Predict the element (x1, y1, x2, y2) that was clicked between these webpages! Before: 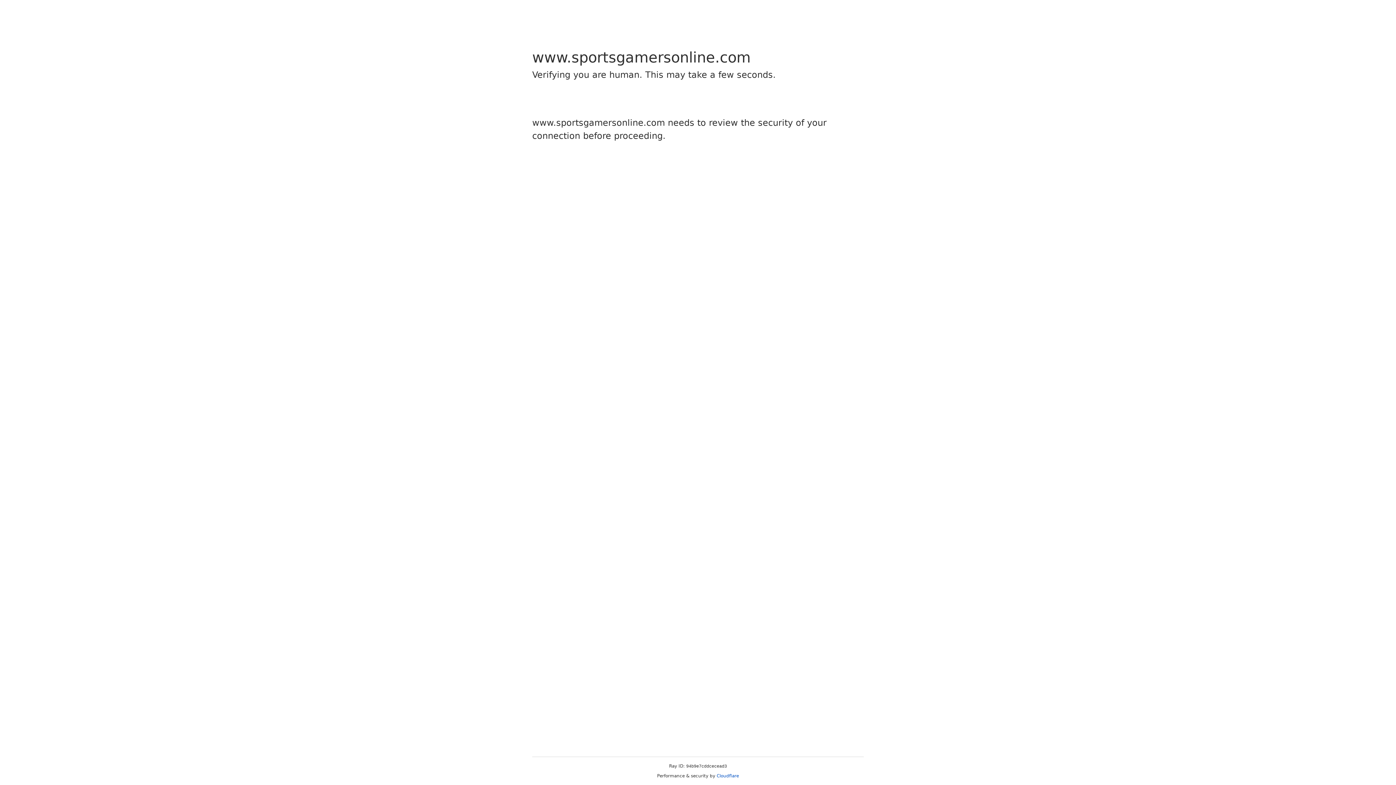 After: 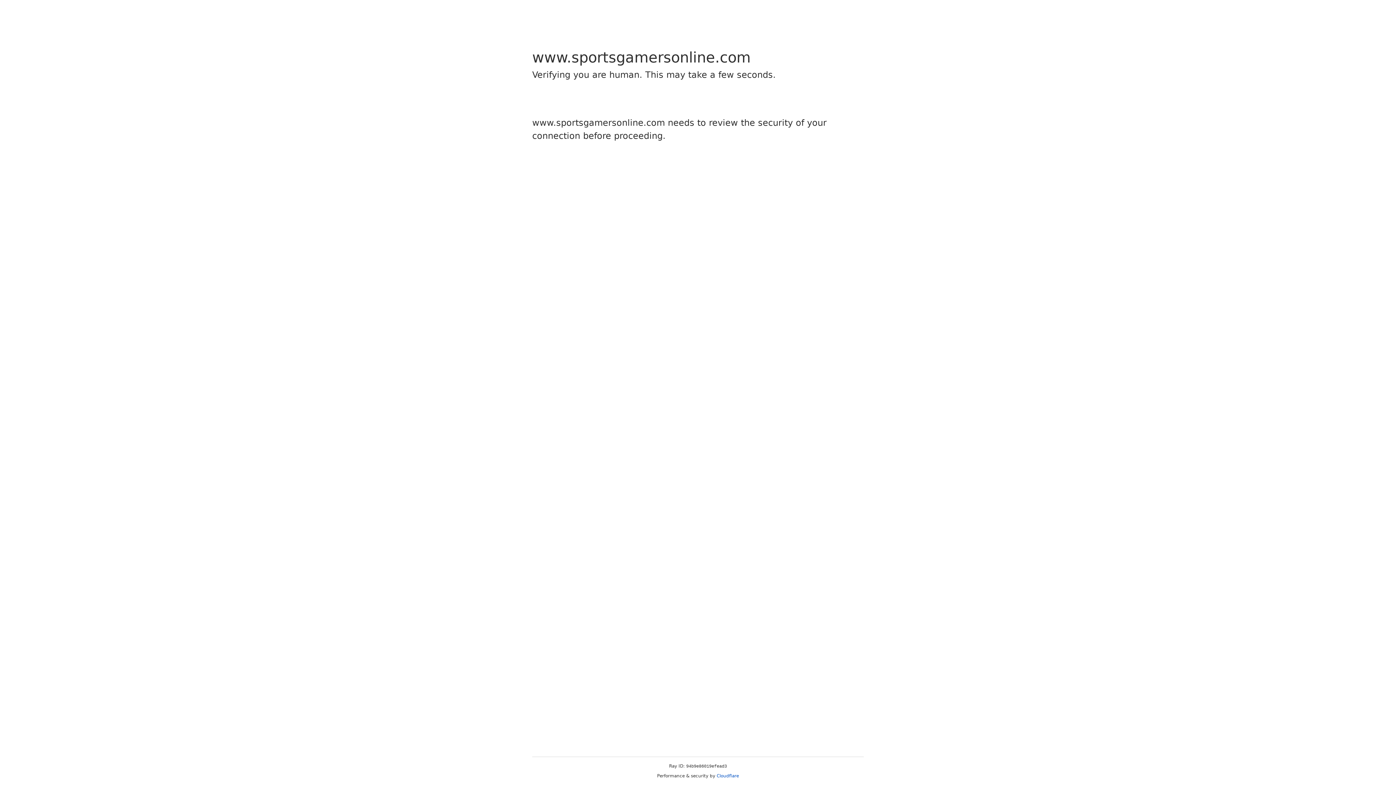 Action: label: Cloudflare bbox: (716, 773, 739, 778)